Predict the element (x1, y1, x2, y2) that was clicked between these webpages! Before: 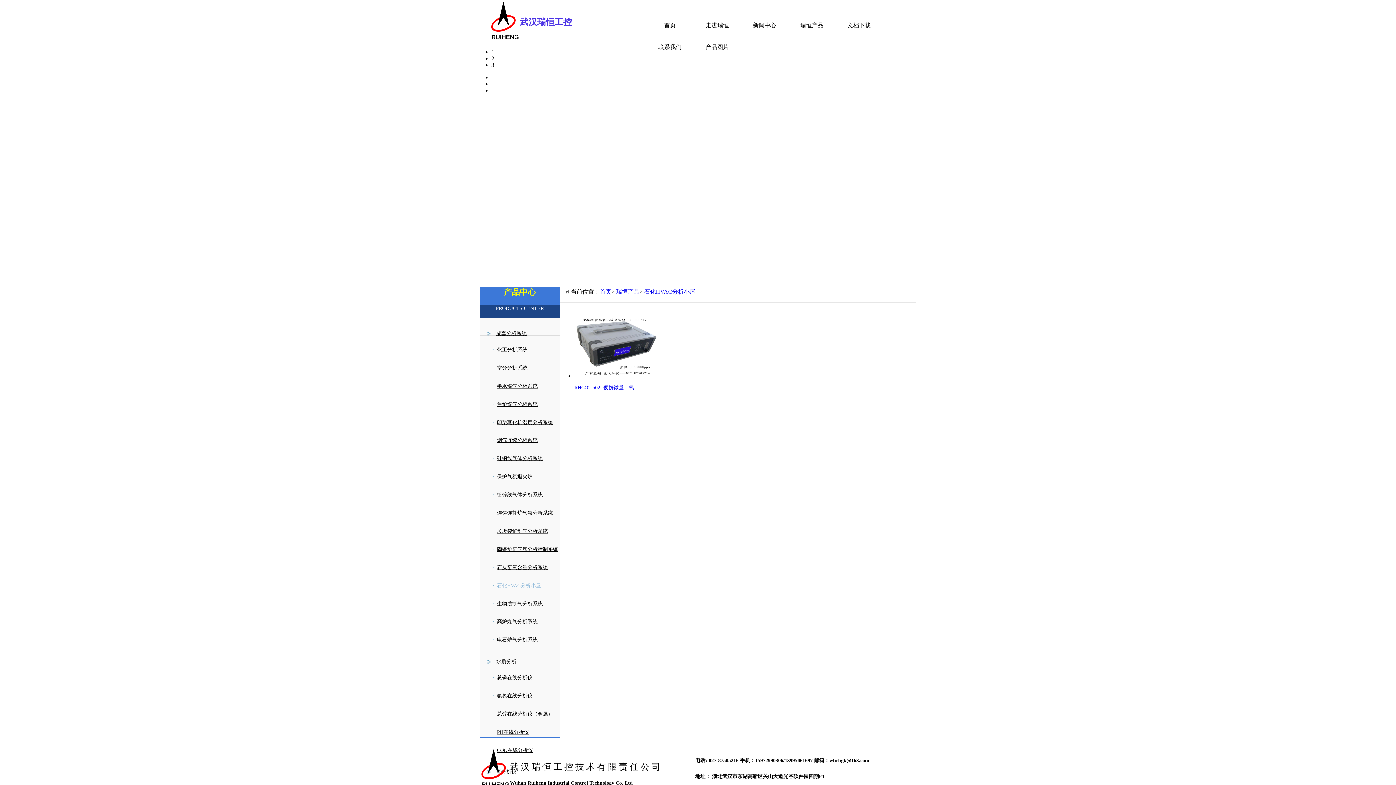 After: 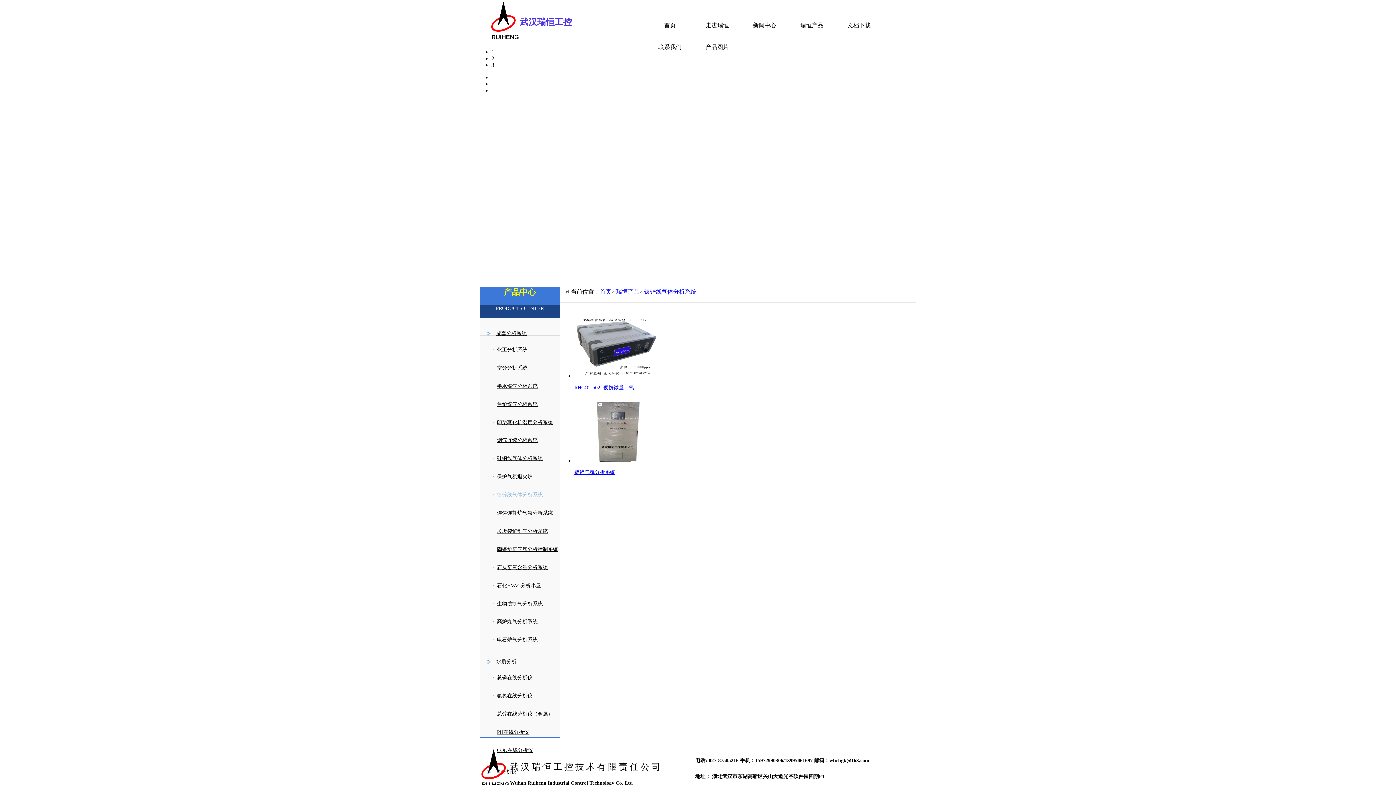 Action: bbox: (480, 489, 571, 500) label: 镀锌线气体分析系统